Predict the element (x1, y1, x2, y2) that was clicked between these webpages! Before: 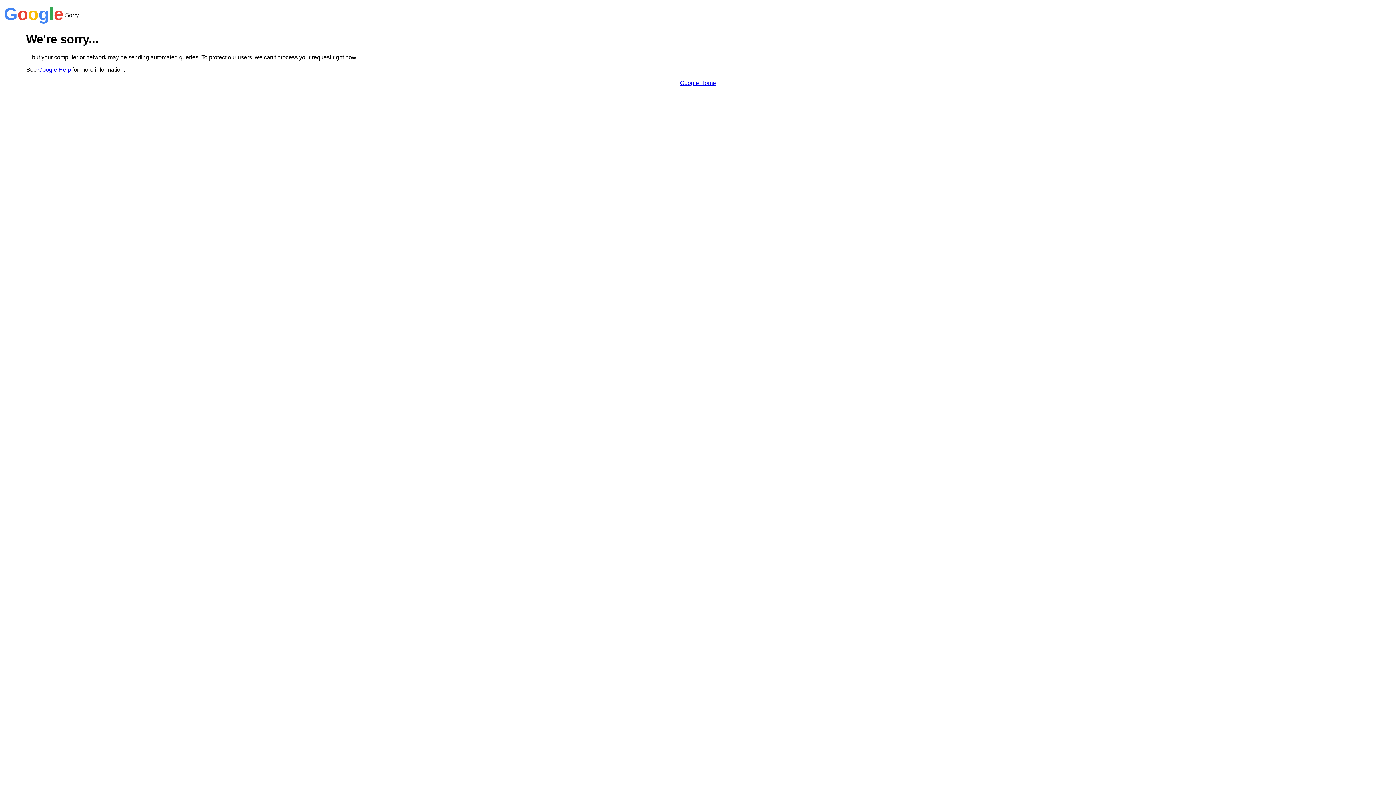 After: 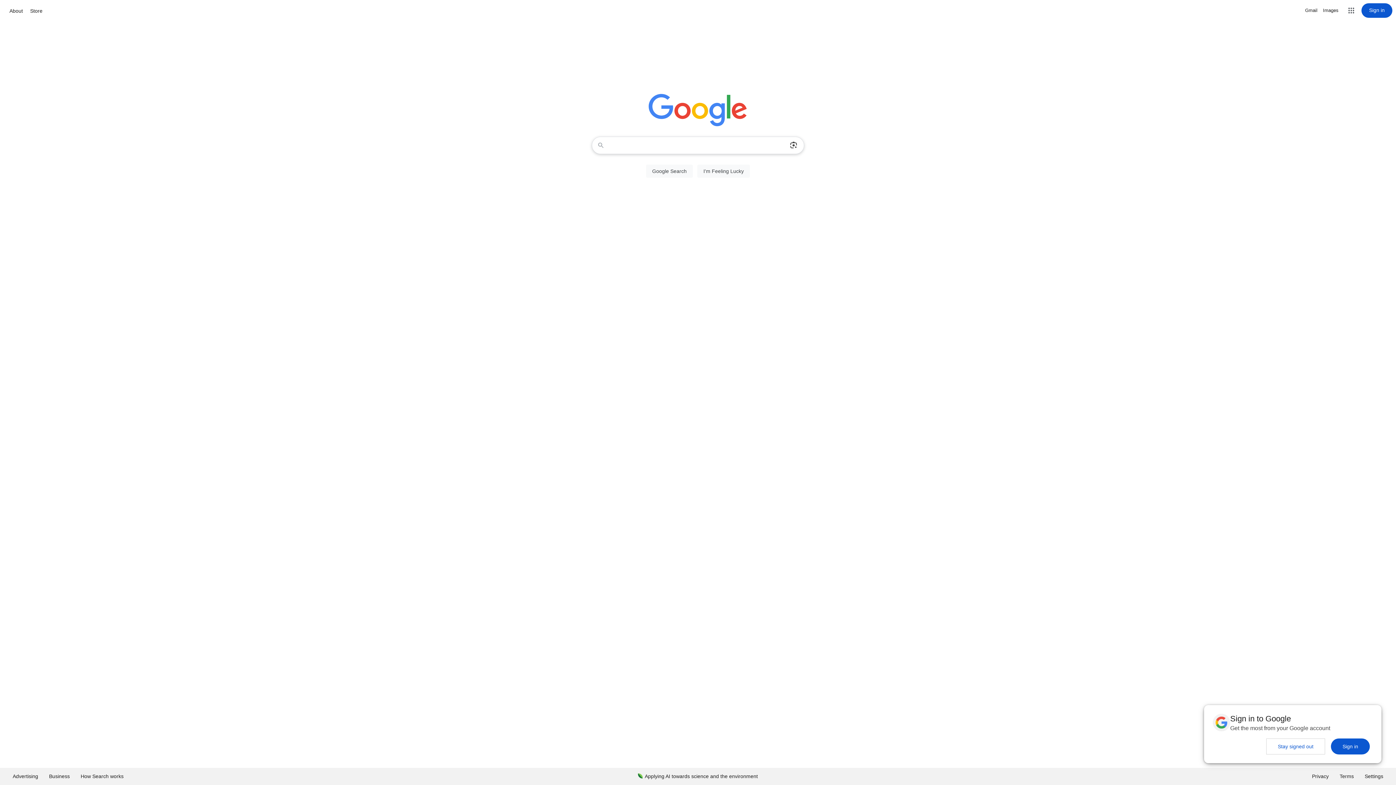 Action: bbox: (680, 79, 716, 86) label: Google Home